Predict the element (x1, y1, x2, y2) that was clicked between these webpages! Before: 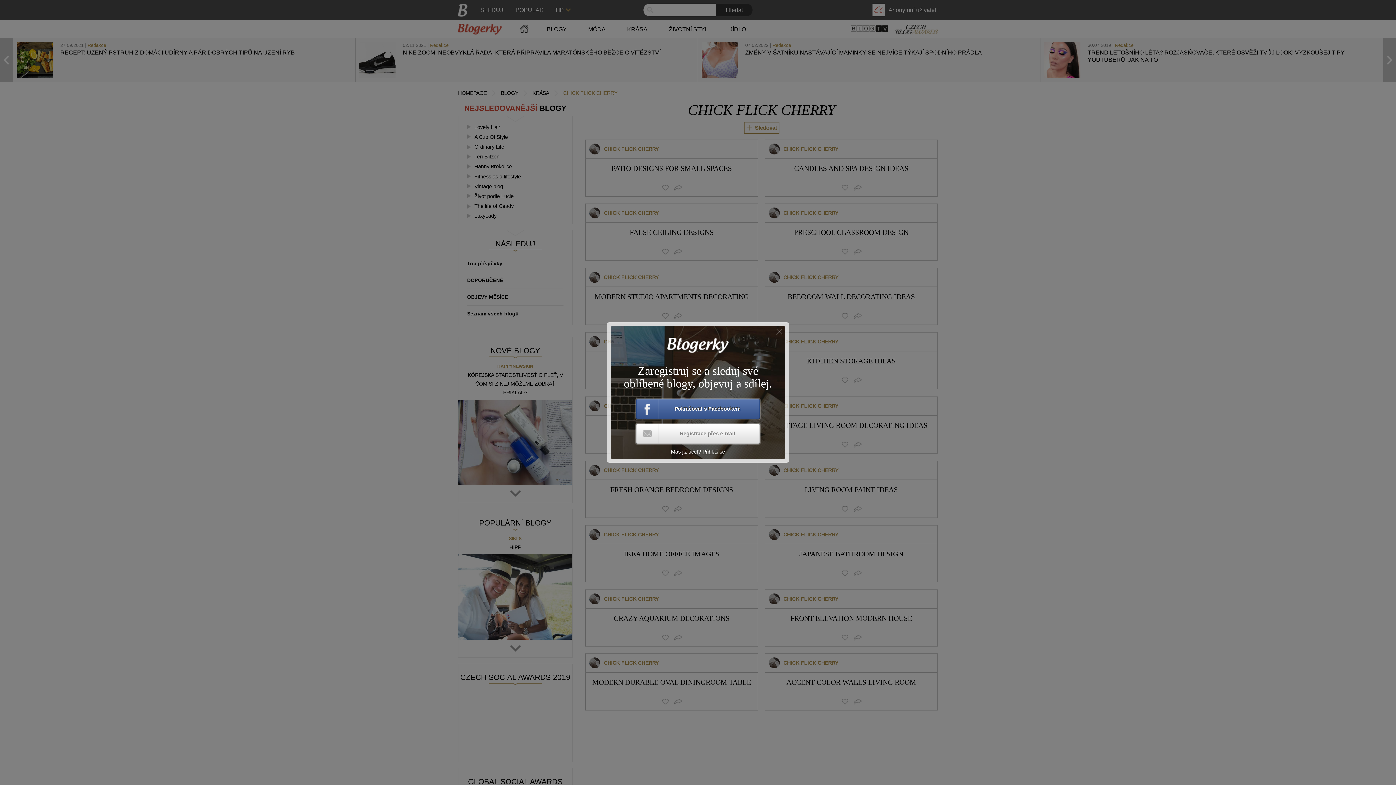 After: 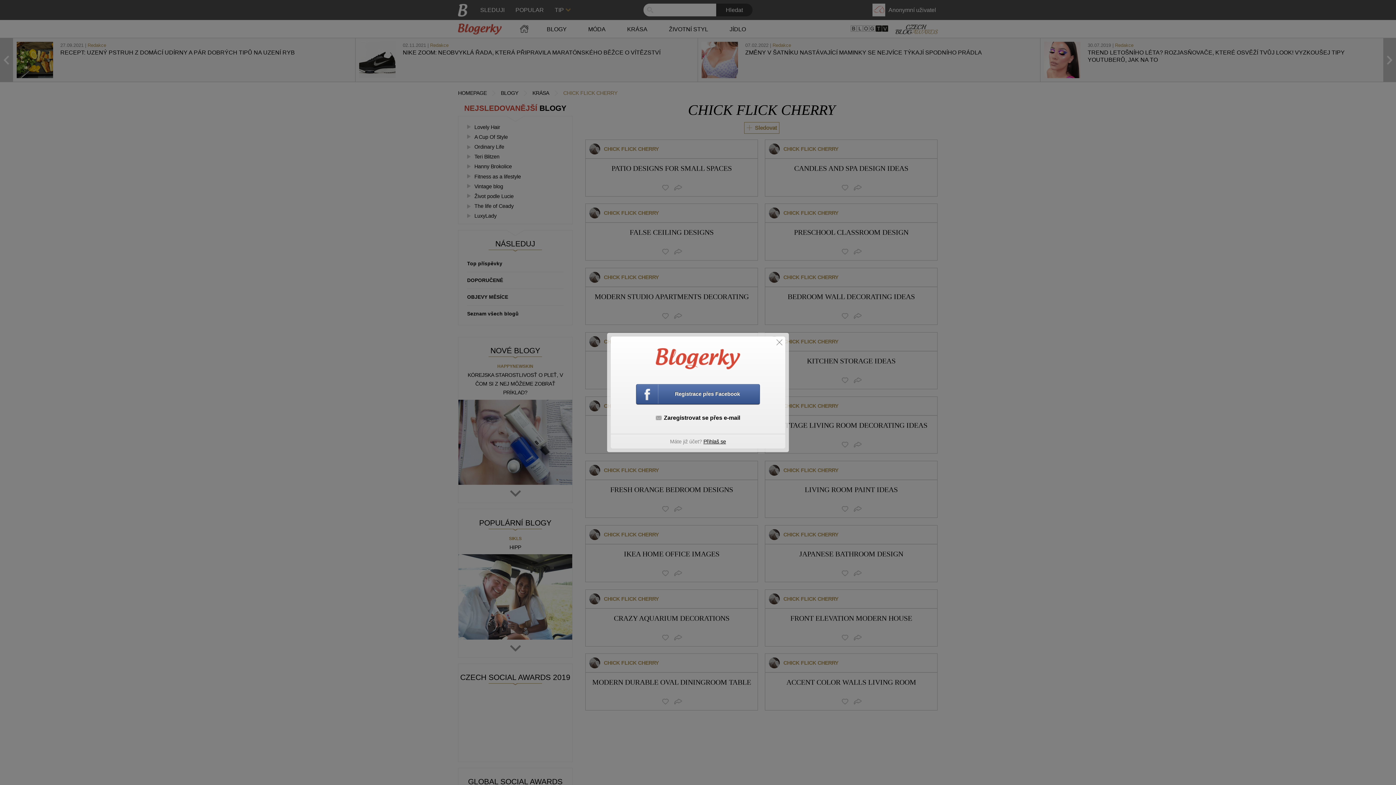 Action: bbox: (635, 422, 761, 445) label: Registrace přes e-mail